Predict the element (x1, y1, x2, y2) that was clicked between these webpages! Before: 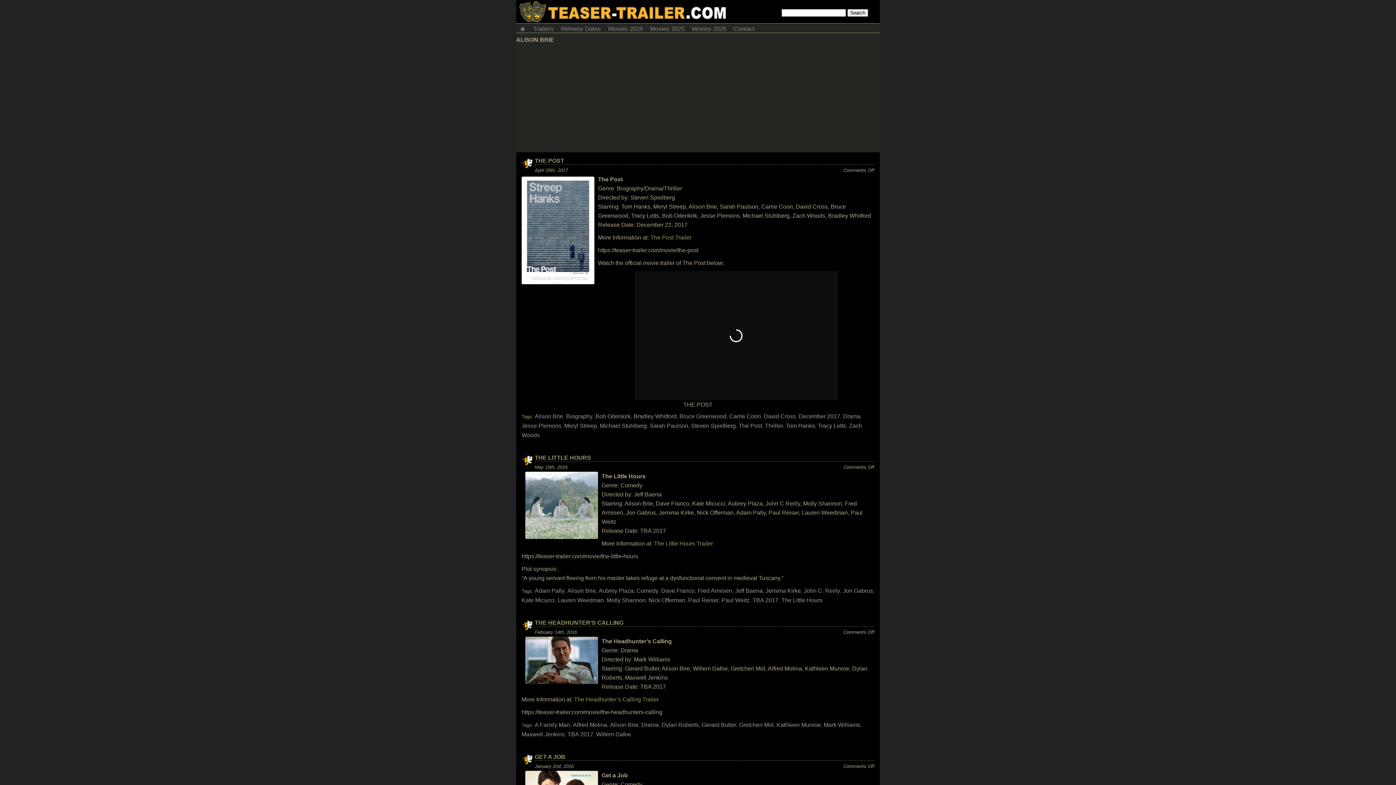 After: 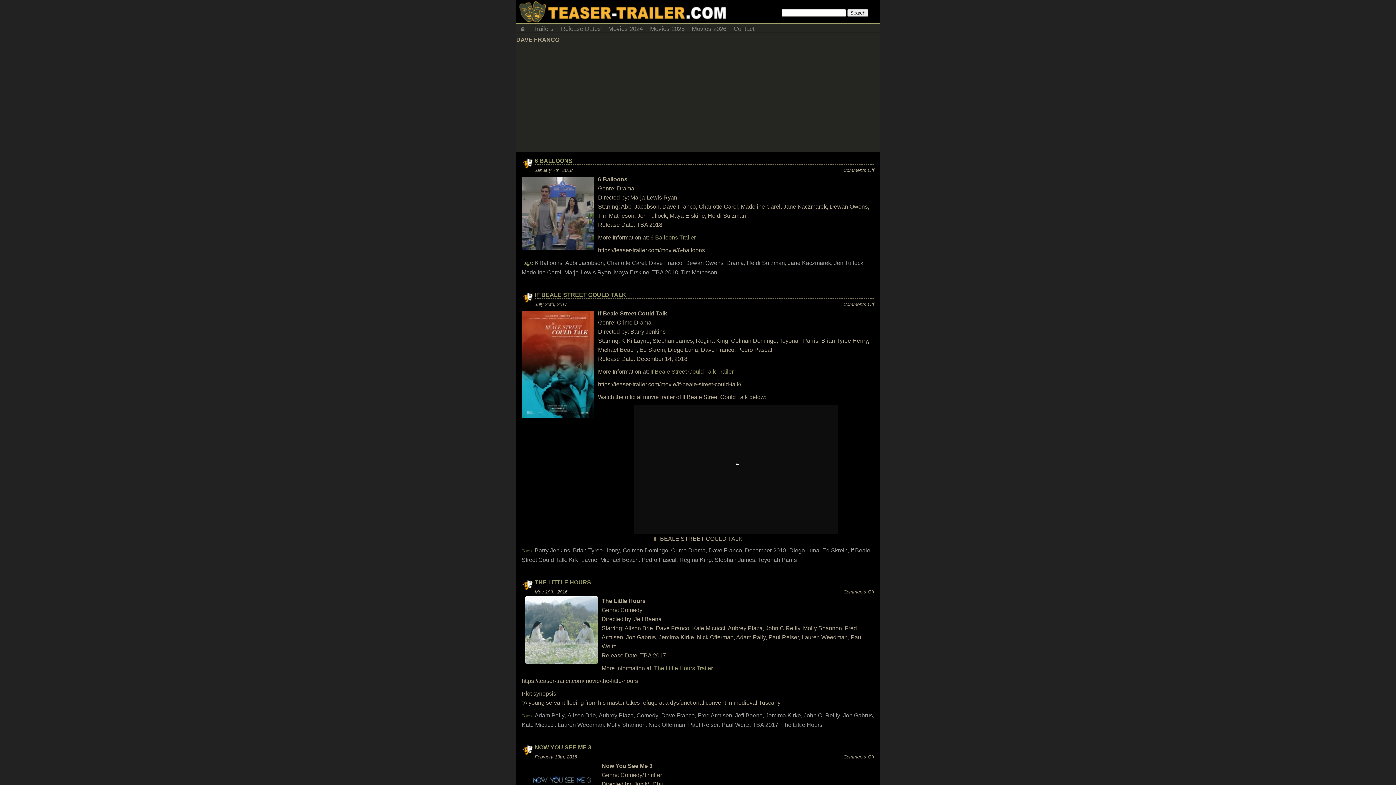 Action: bbox: (661, 588, 694, 594) label: Dave Franco